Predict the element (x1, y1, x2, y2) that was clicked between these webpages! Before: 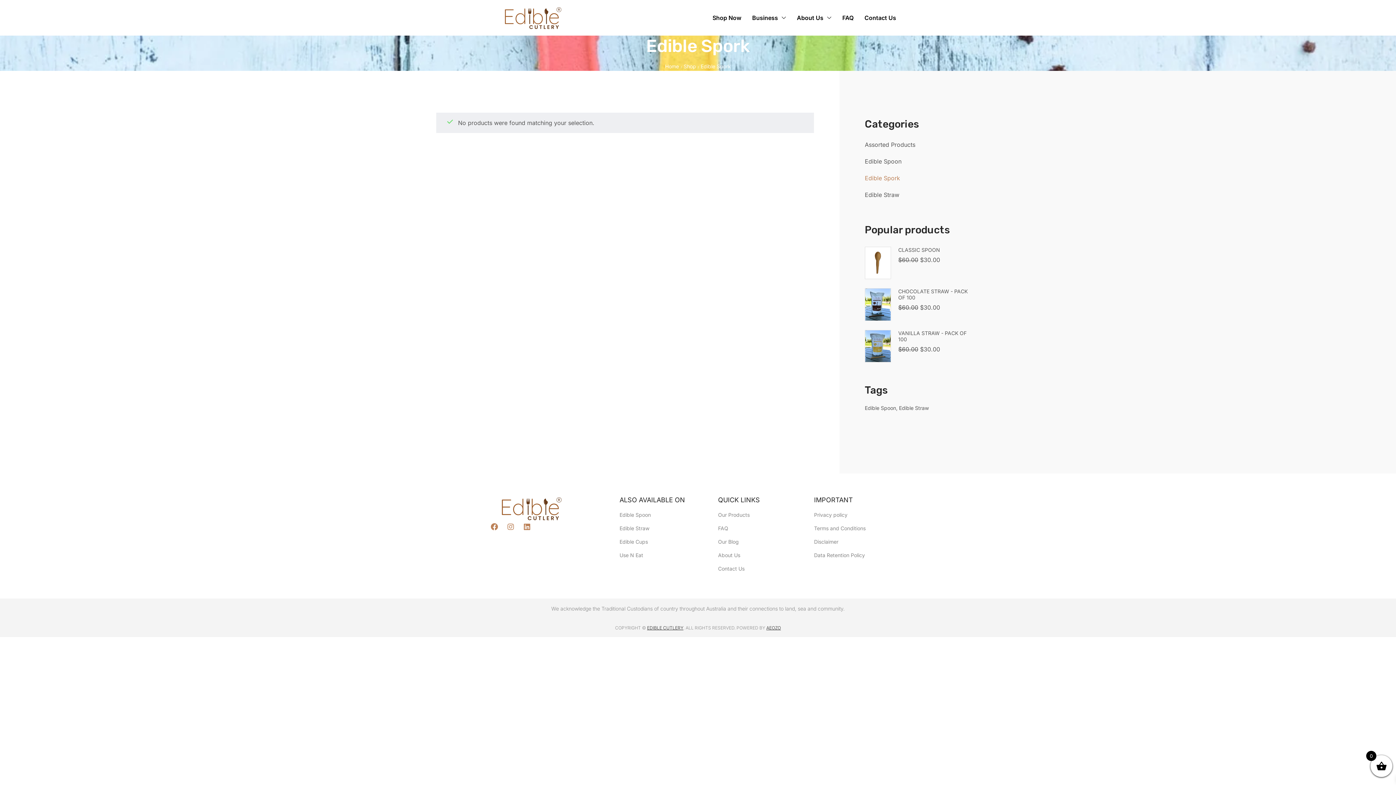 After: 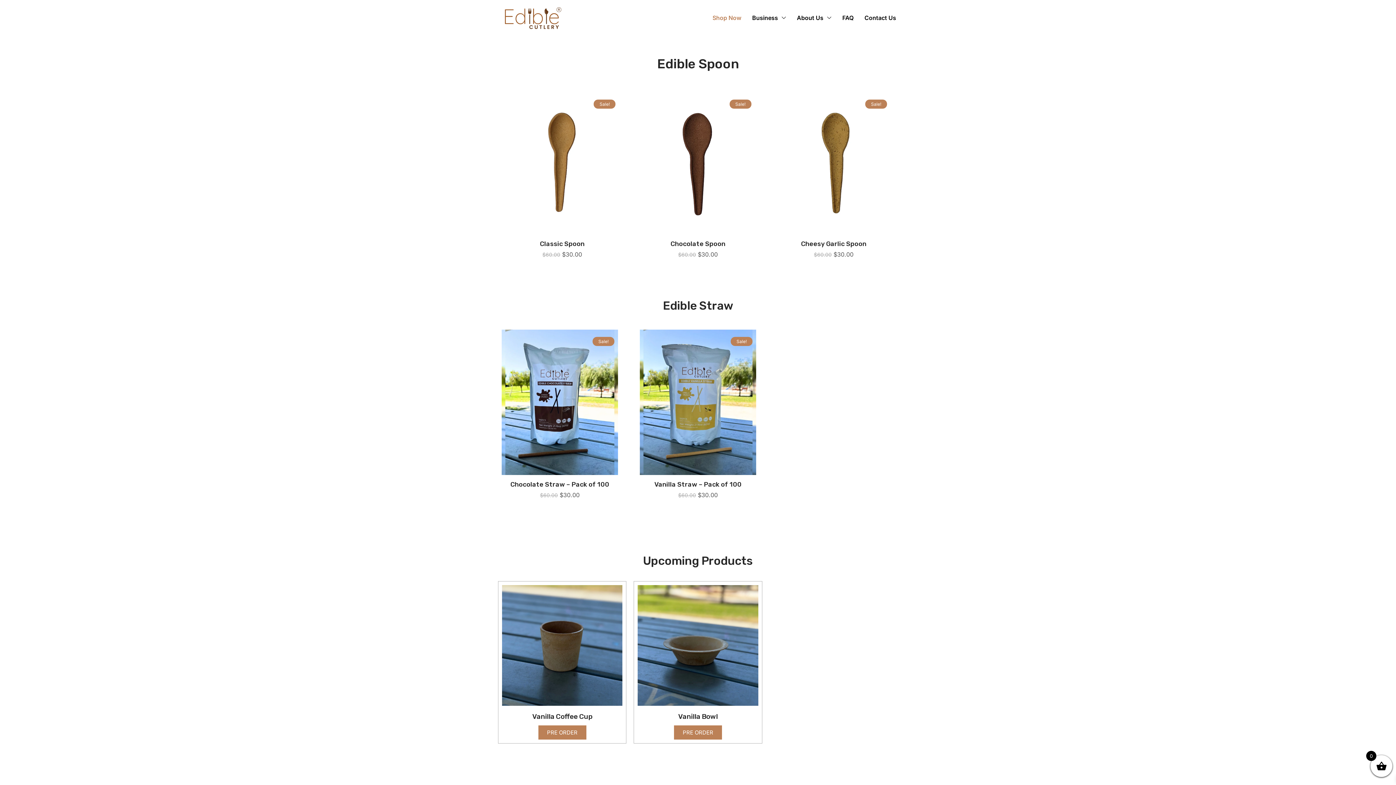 Action: bbox: (707, 9, 746, 25) label: Shop Now